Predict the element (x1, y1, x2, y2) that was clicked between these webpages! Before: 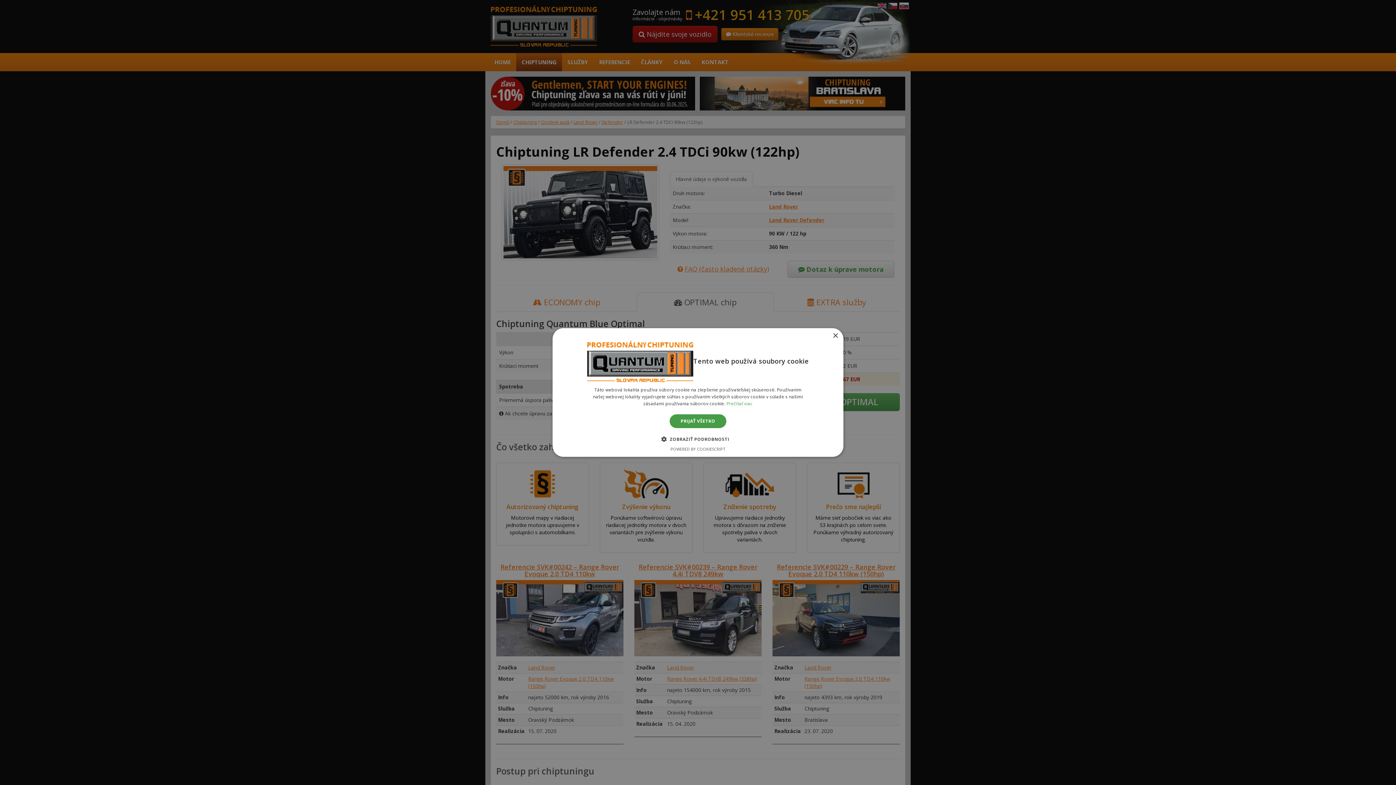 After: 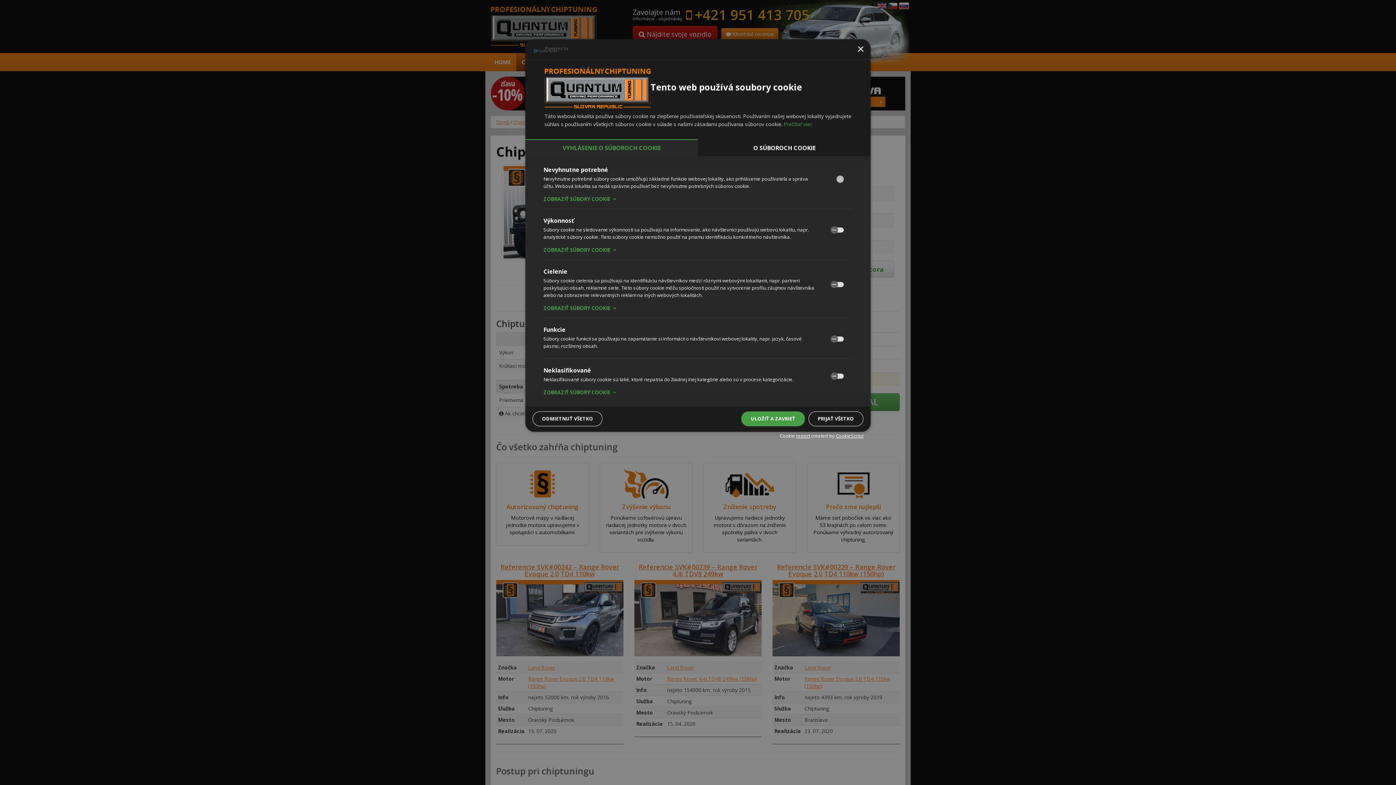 Action: label:  ZOBRAZIŤ PODROBNOSTI bbox: (666, 435, 729, 442)